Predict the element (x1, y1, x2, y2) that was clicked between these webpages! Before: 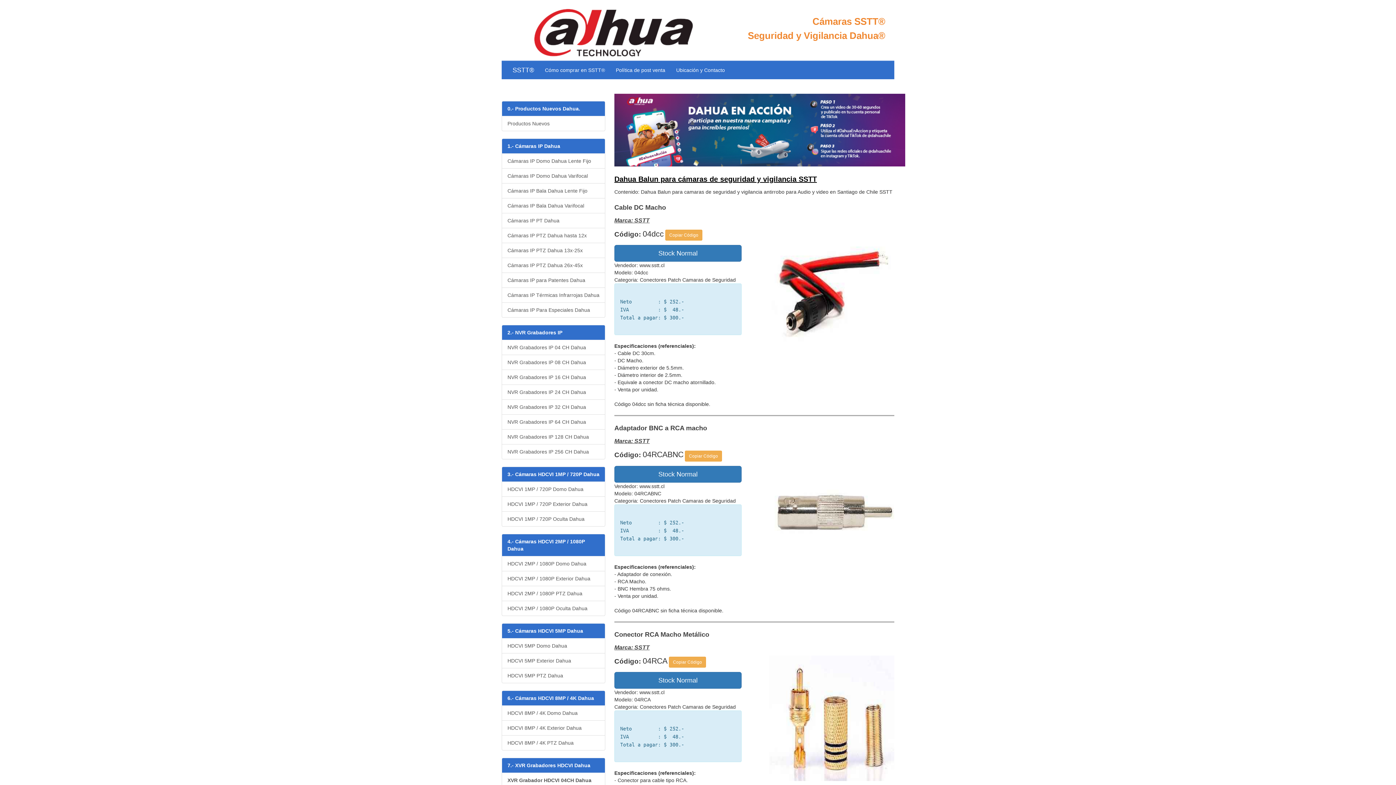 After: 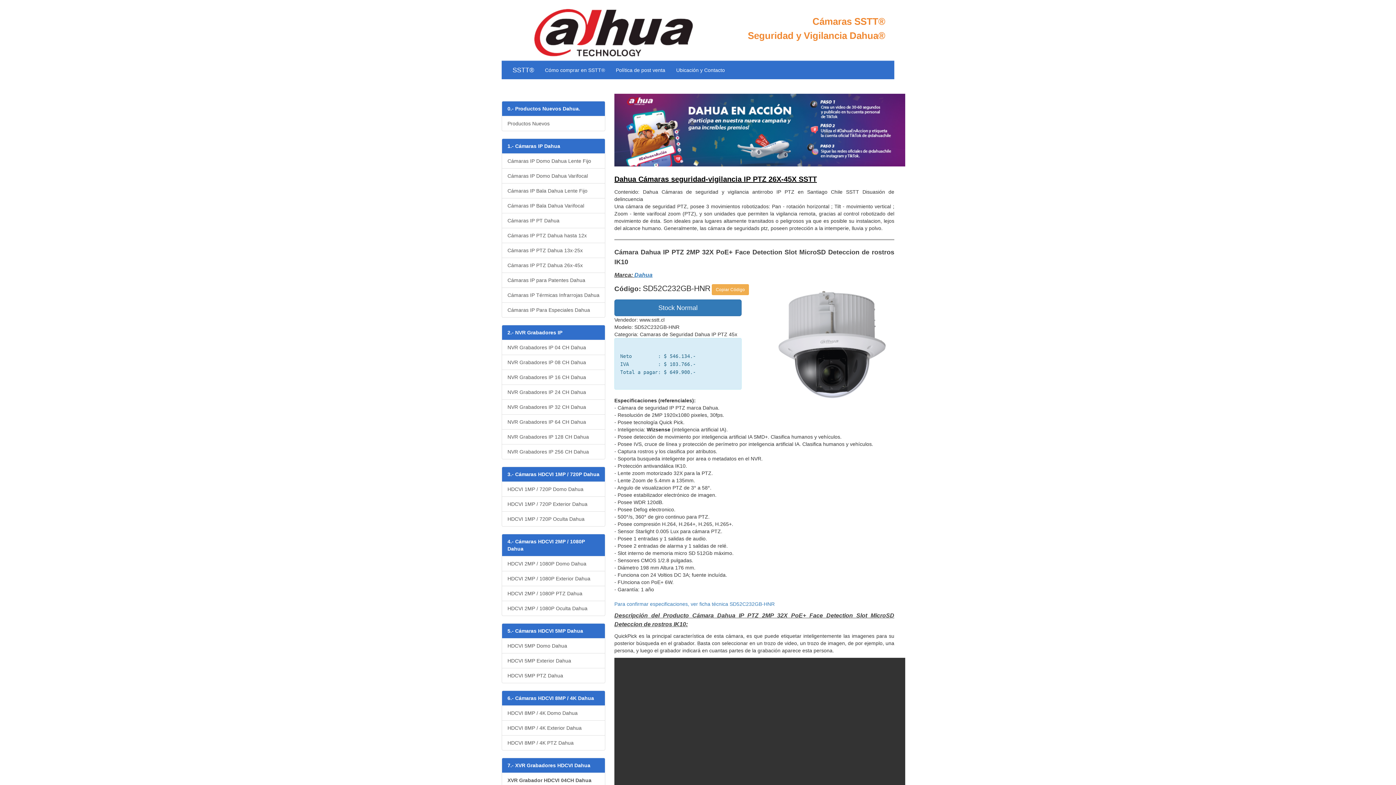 Action: label: Cámaras IP PTZ Dahua 26x-45x bbox: (501, 257, 605, 273)